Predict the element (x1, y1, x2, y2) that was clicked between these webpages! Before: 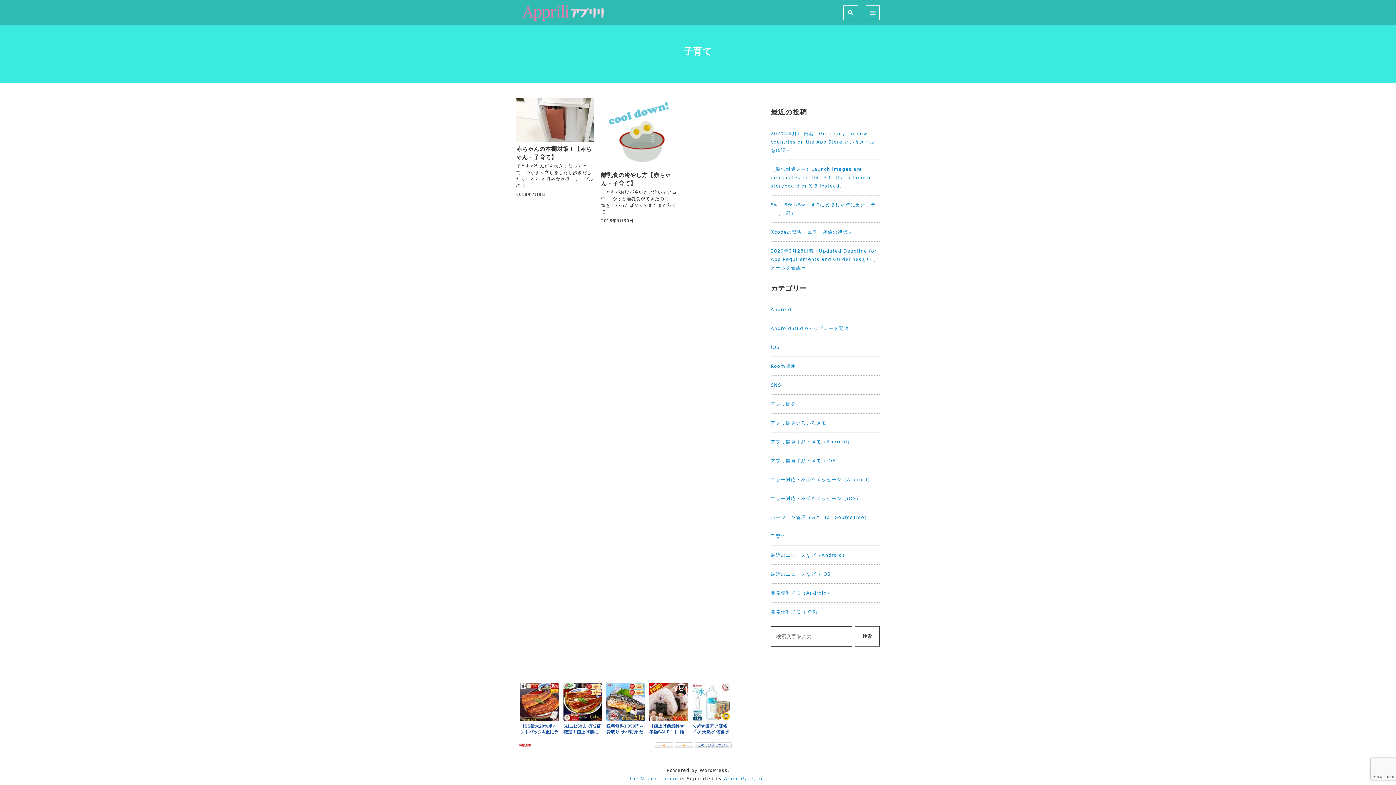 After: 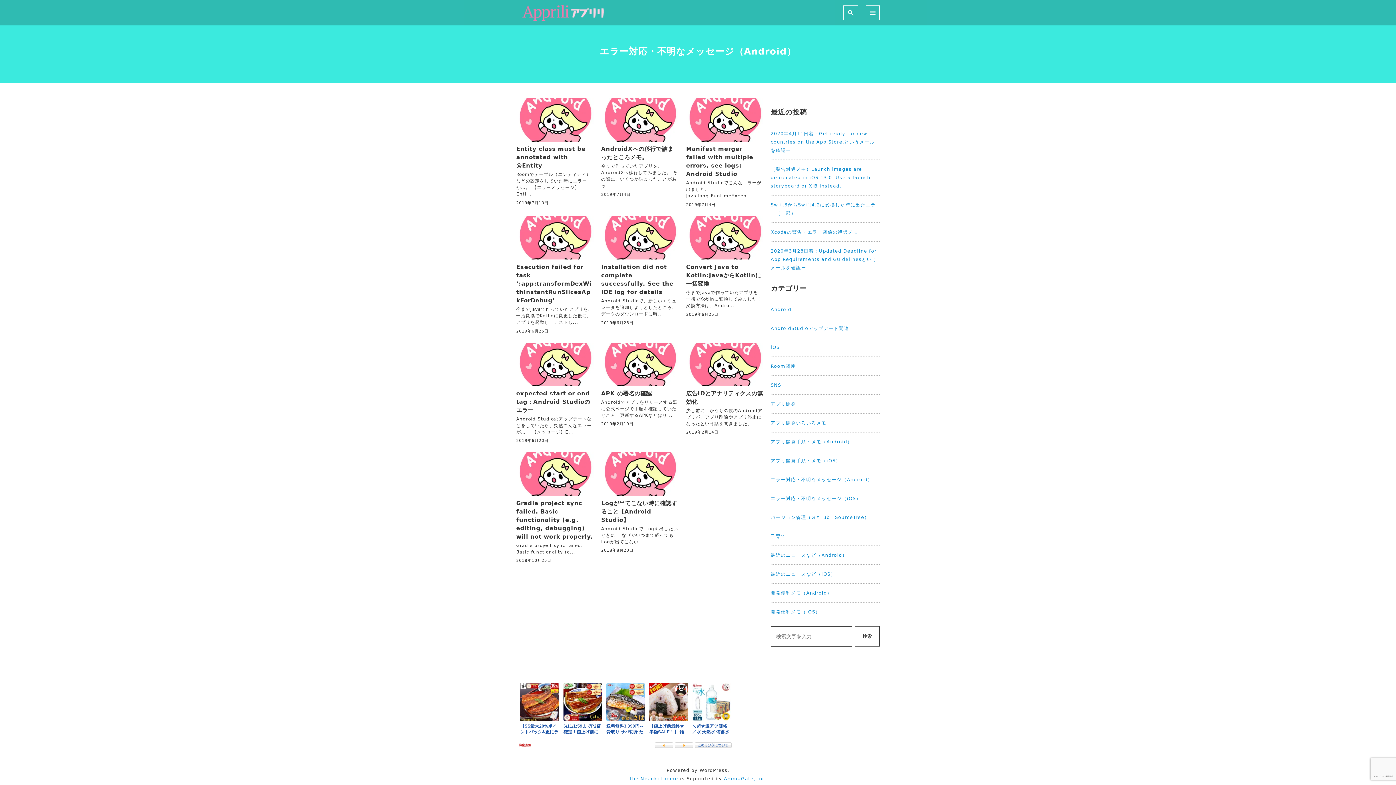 Action: bbox: (770, 473, 872, 486) label: エラー対応・不明なメッセージ（Android）